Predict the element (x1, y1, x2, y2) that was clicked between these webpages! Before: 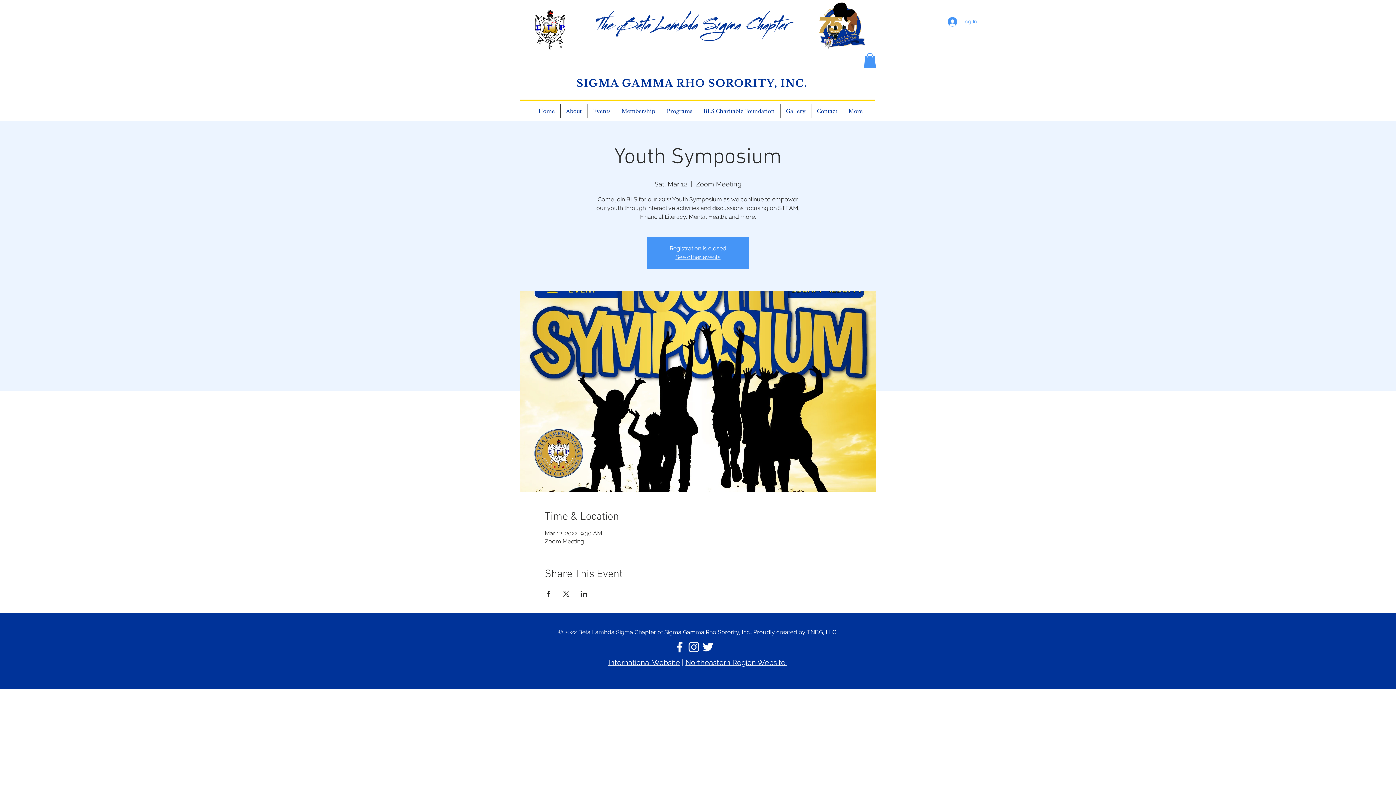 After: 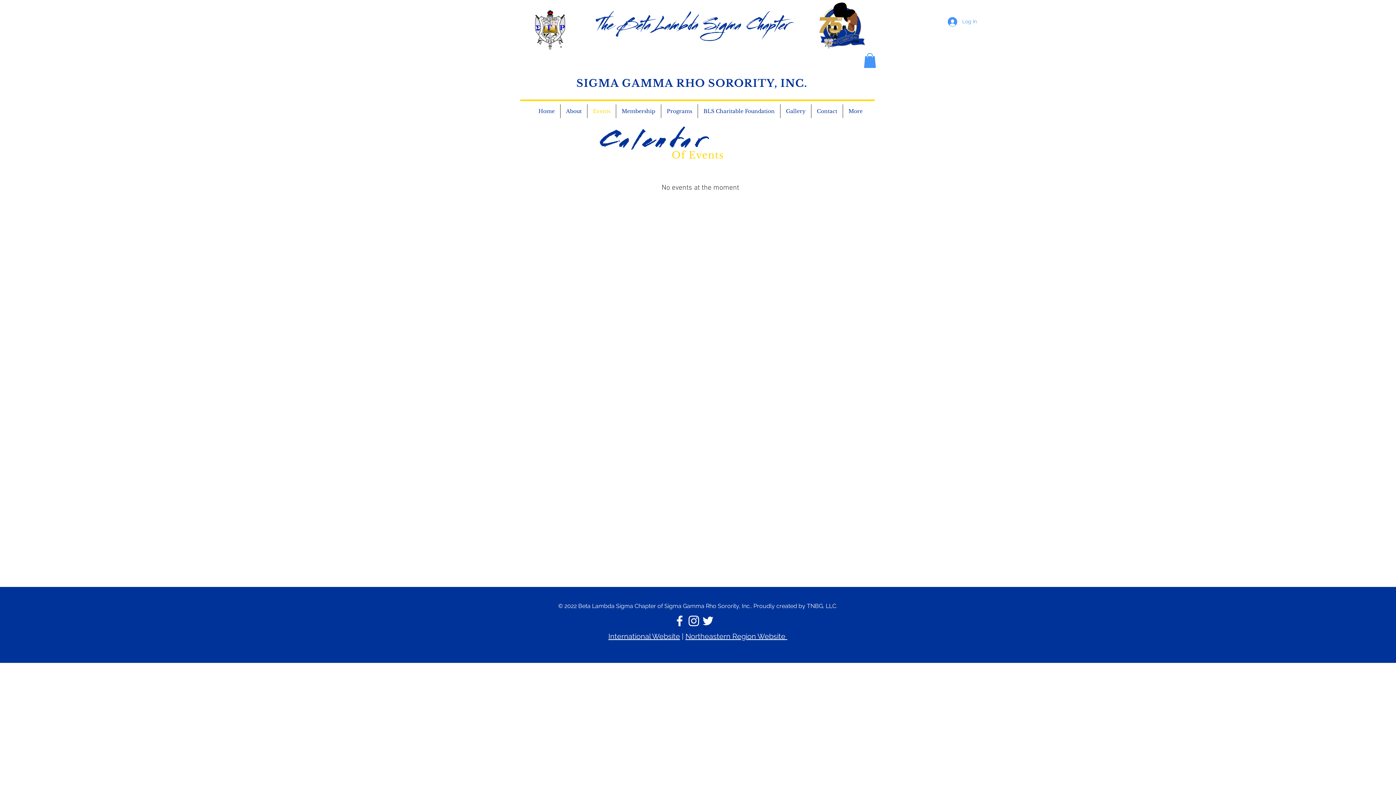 Action: label: Events bbox: (587, 104, 616, 118)